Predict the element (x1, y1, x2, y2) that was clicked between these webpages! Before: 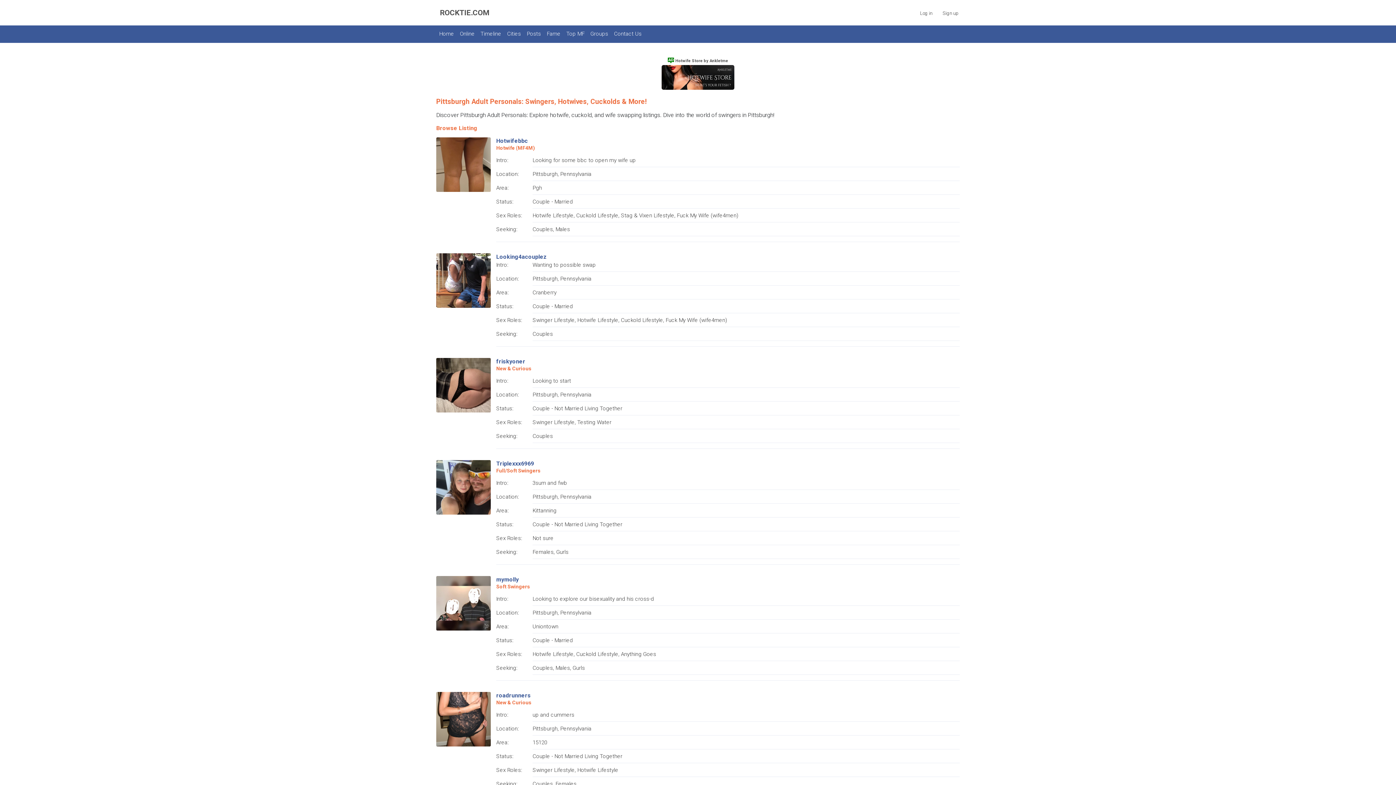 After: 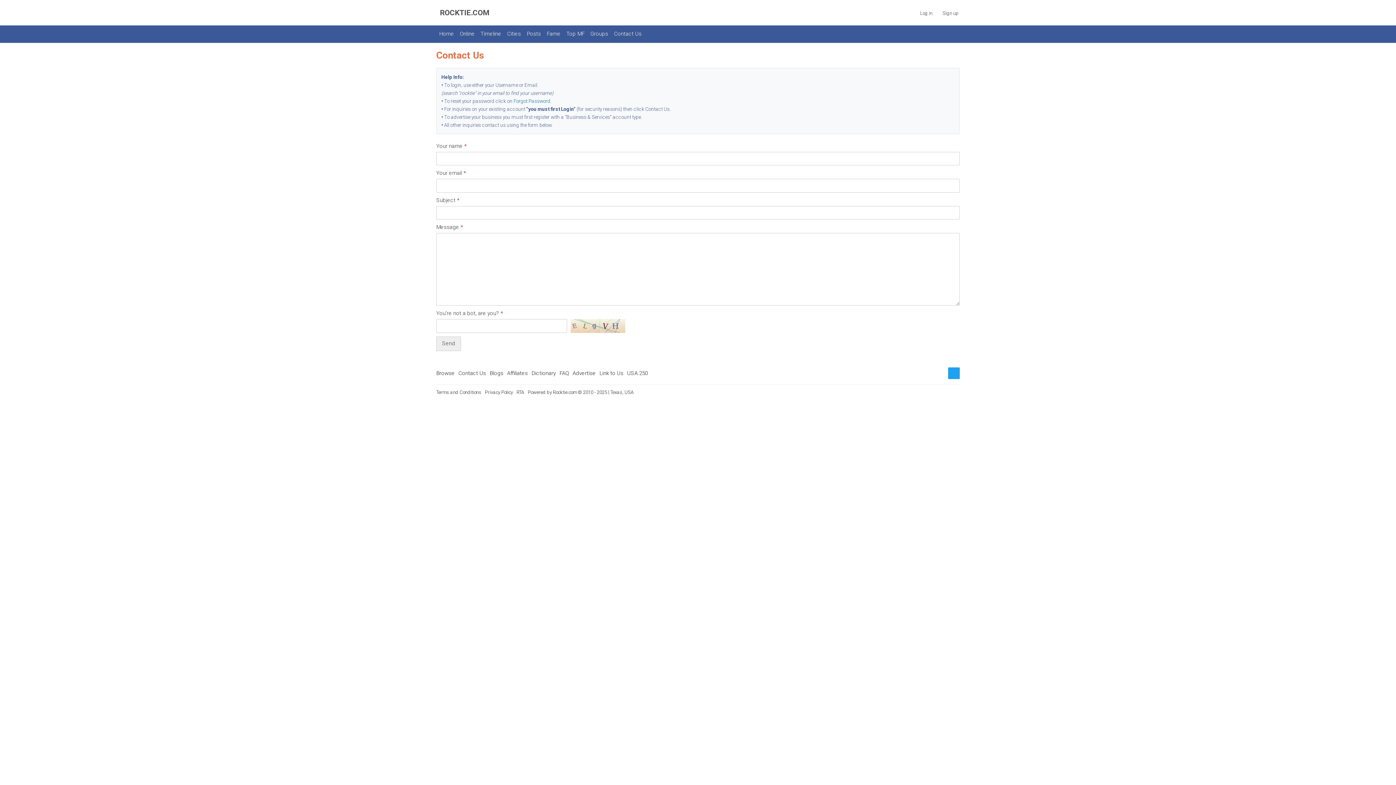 Action: label: Contact Us bbox: (611, 27, 644, 40)